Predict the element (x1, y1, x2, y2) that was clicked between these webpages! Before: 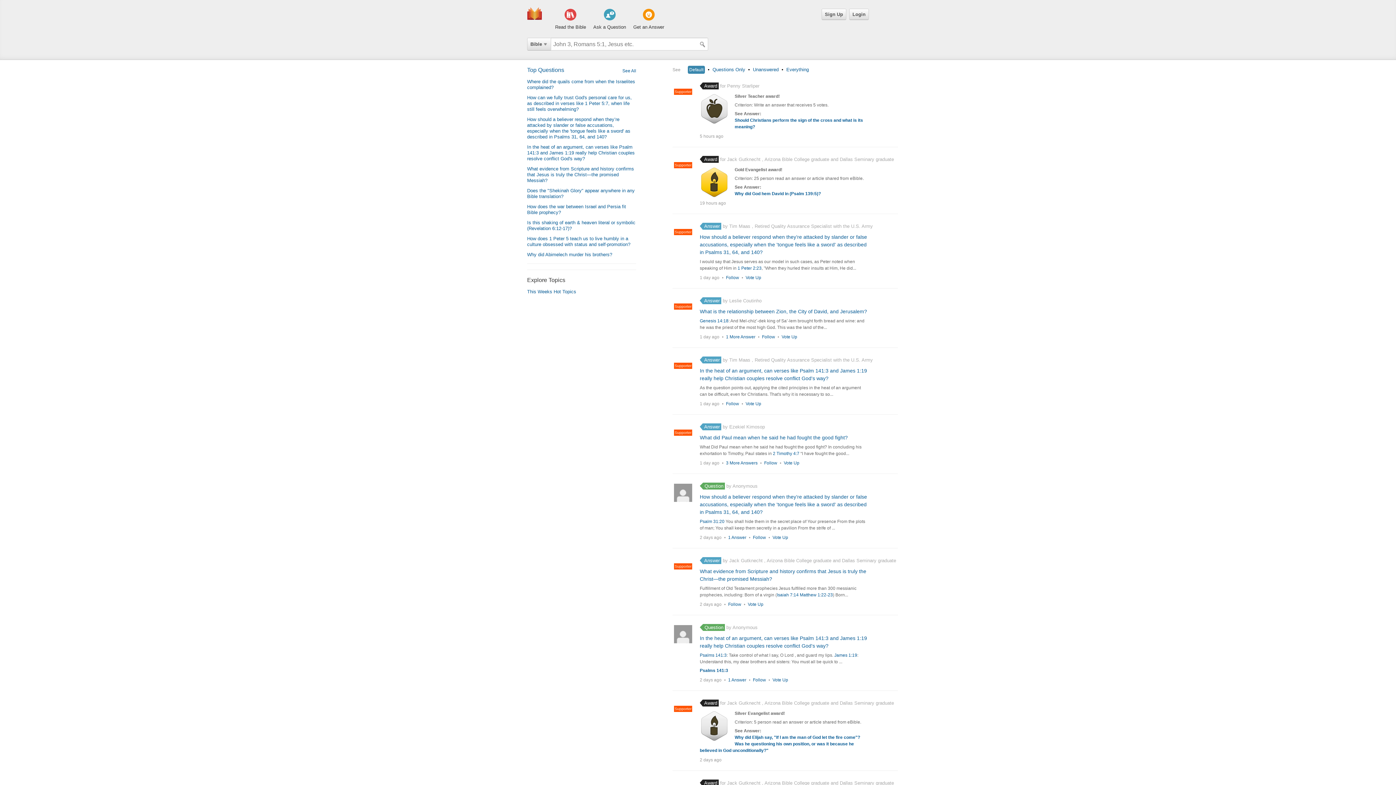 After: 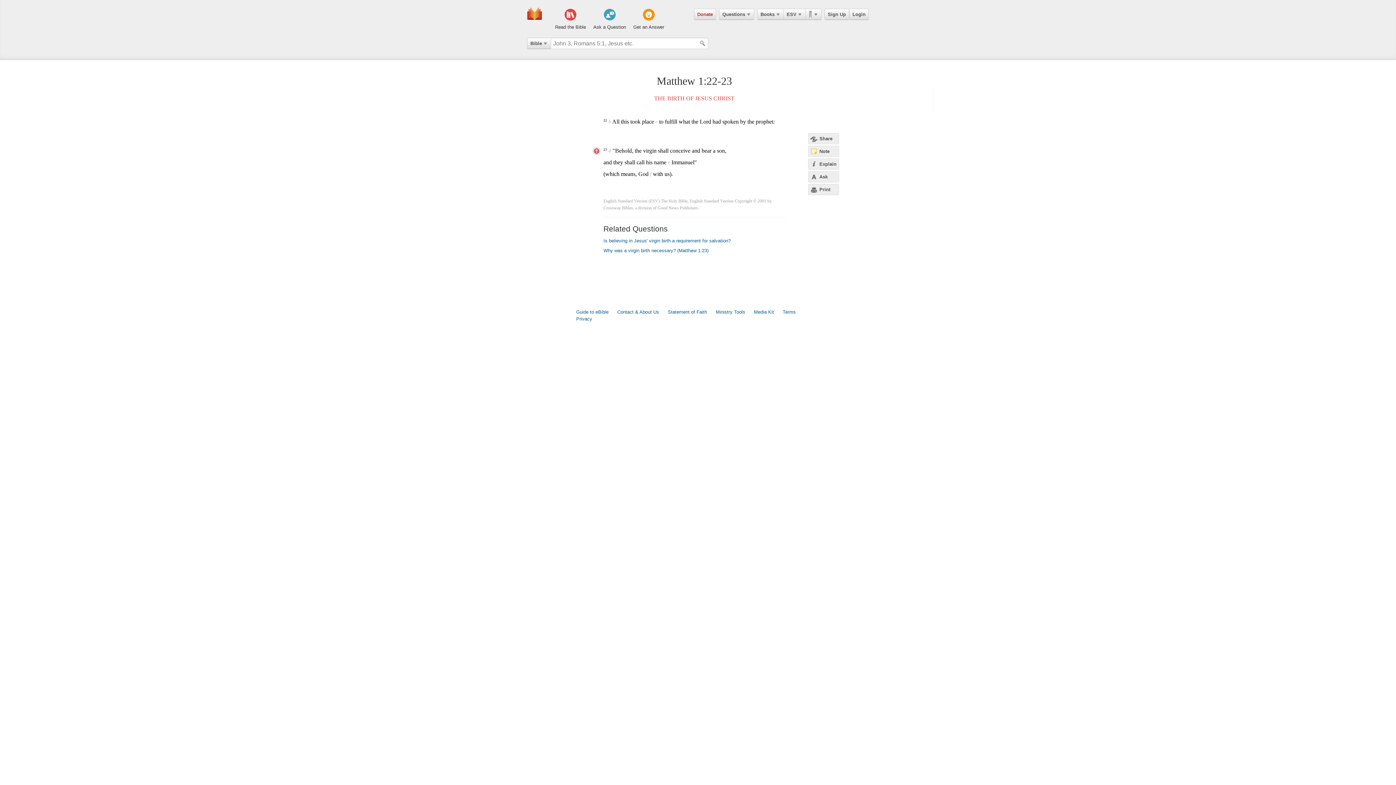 Action: bbox: (800, 592, 833, 597) label: Matthew 1:22-23